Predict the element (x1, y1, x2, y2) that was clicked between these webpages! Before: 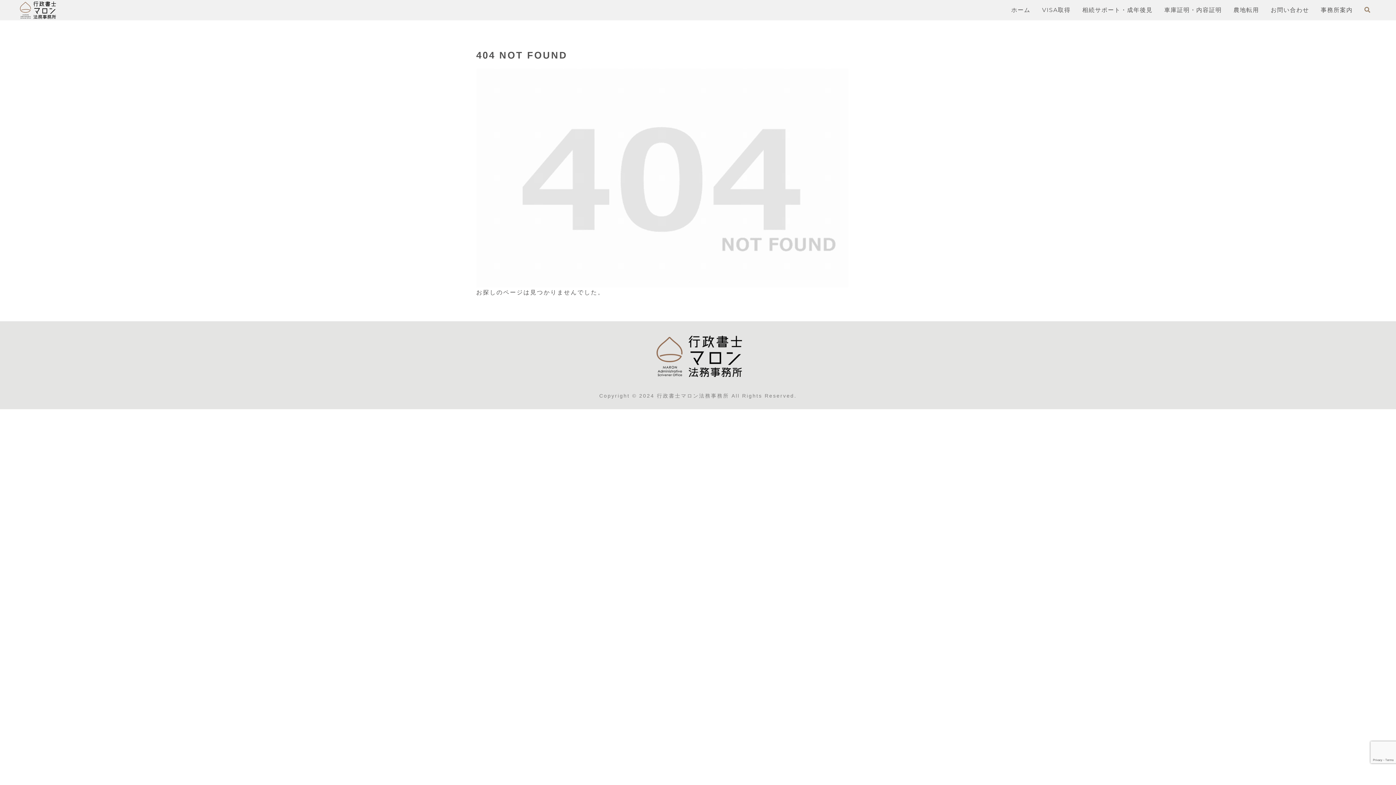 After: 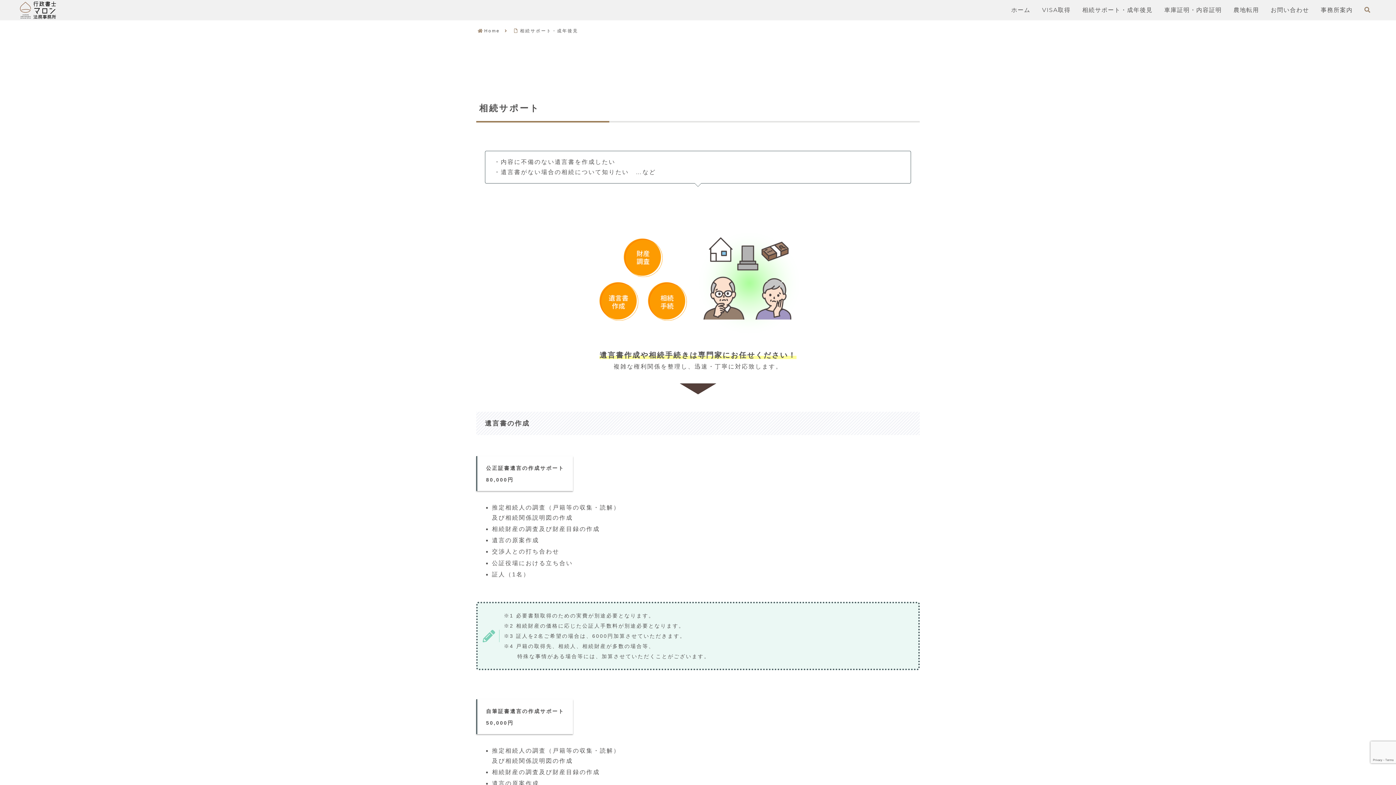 Action: label: 相続サポート・成年後見 bbox: (1082, 2, 1152, 17)